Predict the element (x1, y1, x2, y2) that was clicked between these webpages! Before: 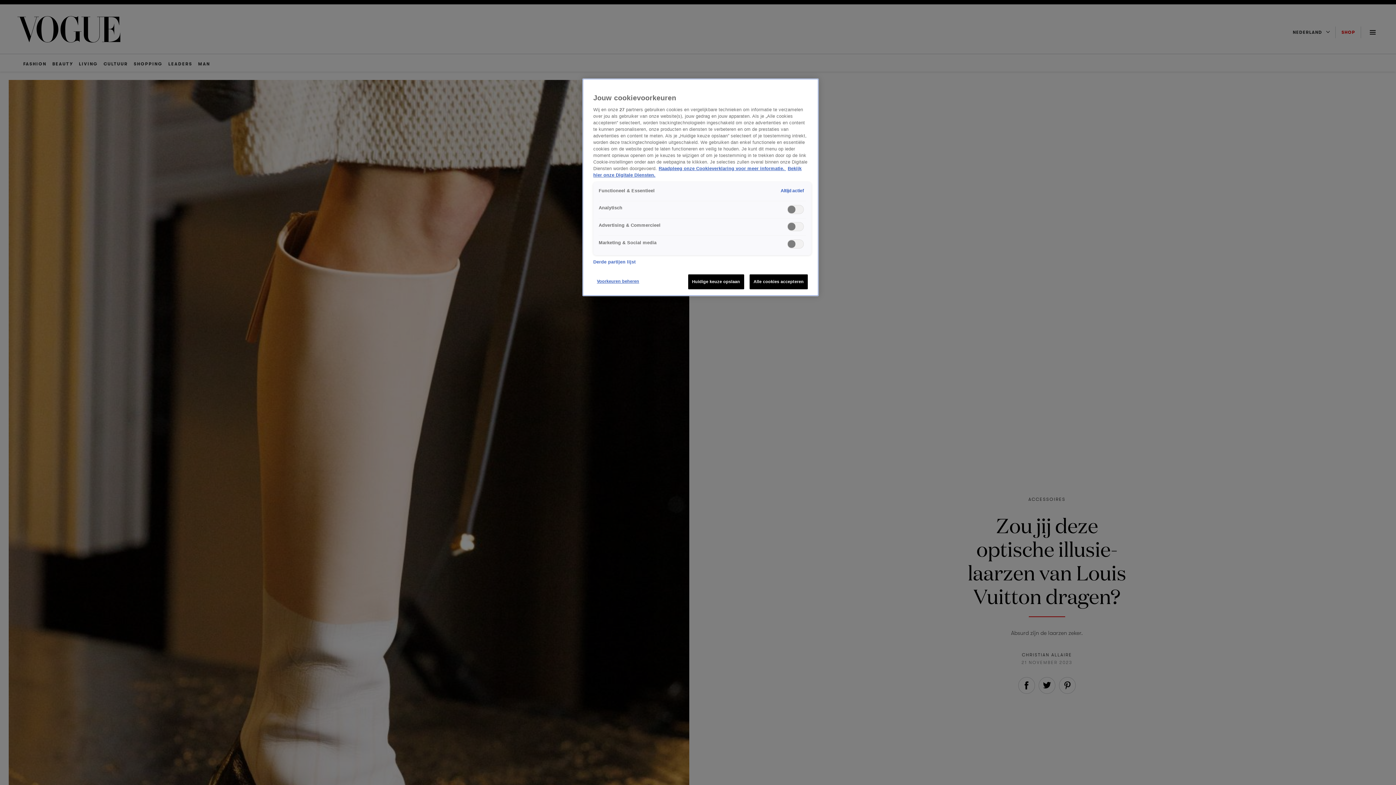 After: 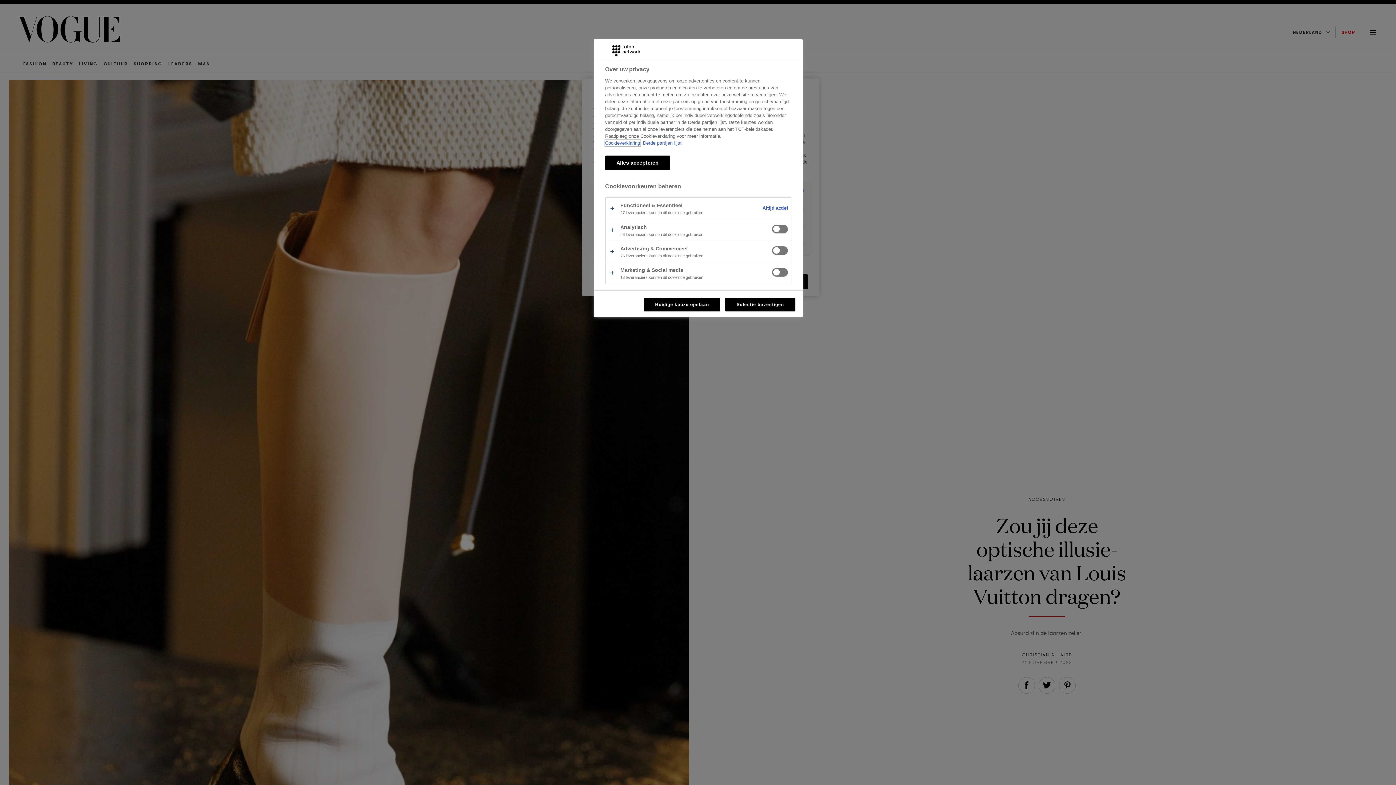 Action: bbox: (593, 274, 643, 288) label: Voorkeuren beheren, Opent het dialoogvenster van het voorkeurencentrum